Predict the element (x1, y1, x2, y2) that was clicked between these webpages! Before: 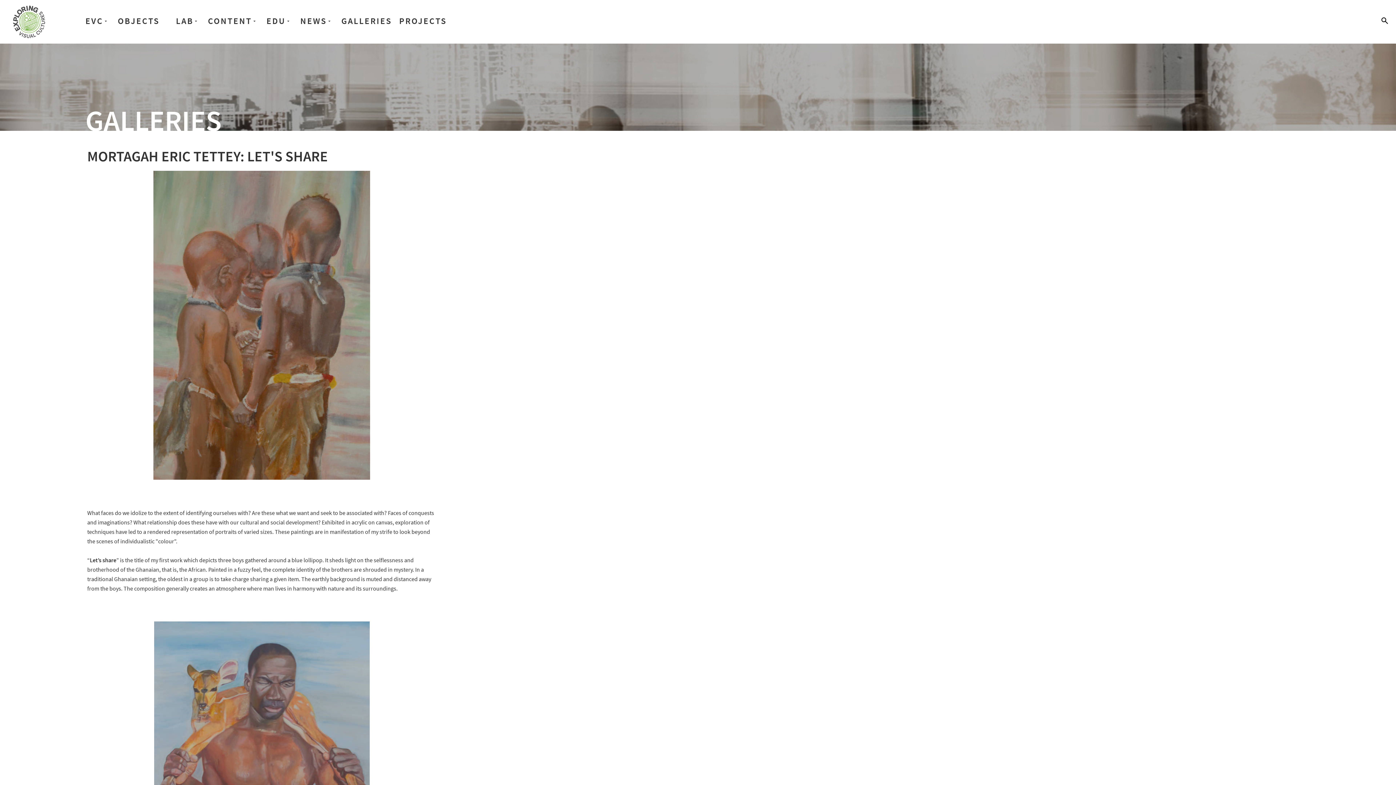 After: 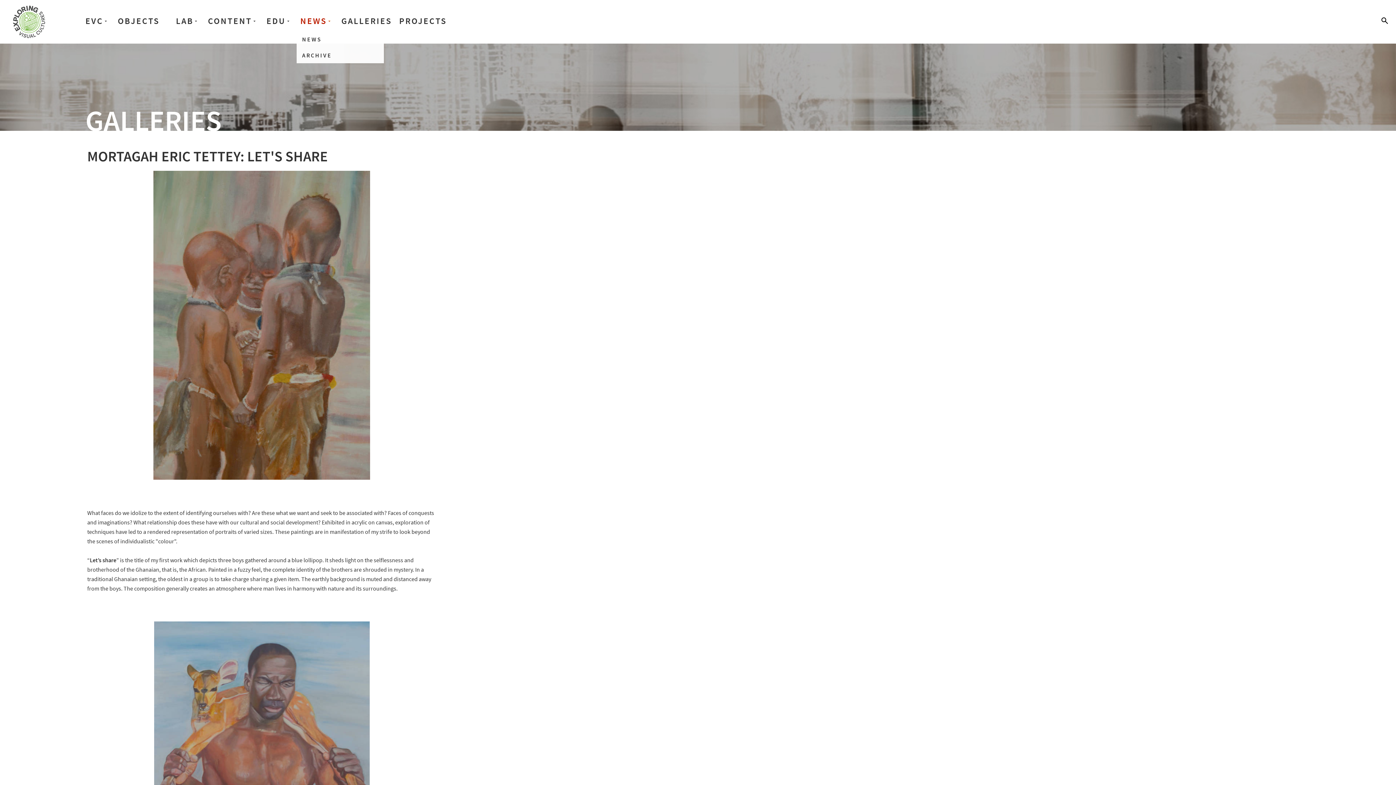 Action: label: NEWS bbox: (300, 10, 334, 31)